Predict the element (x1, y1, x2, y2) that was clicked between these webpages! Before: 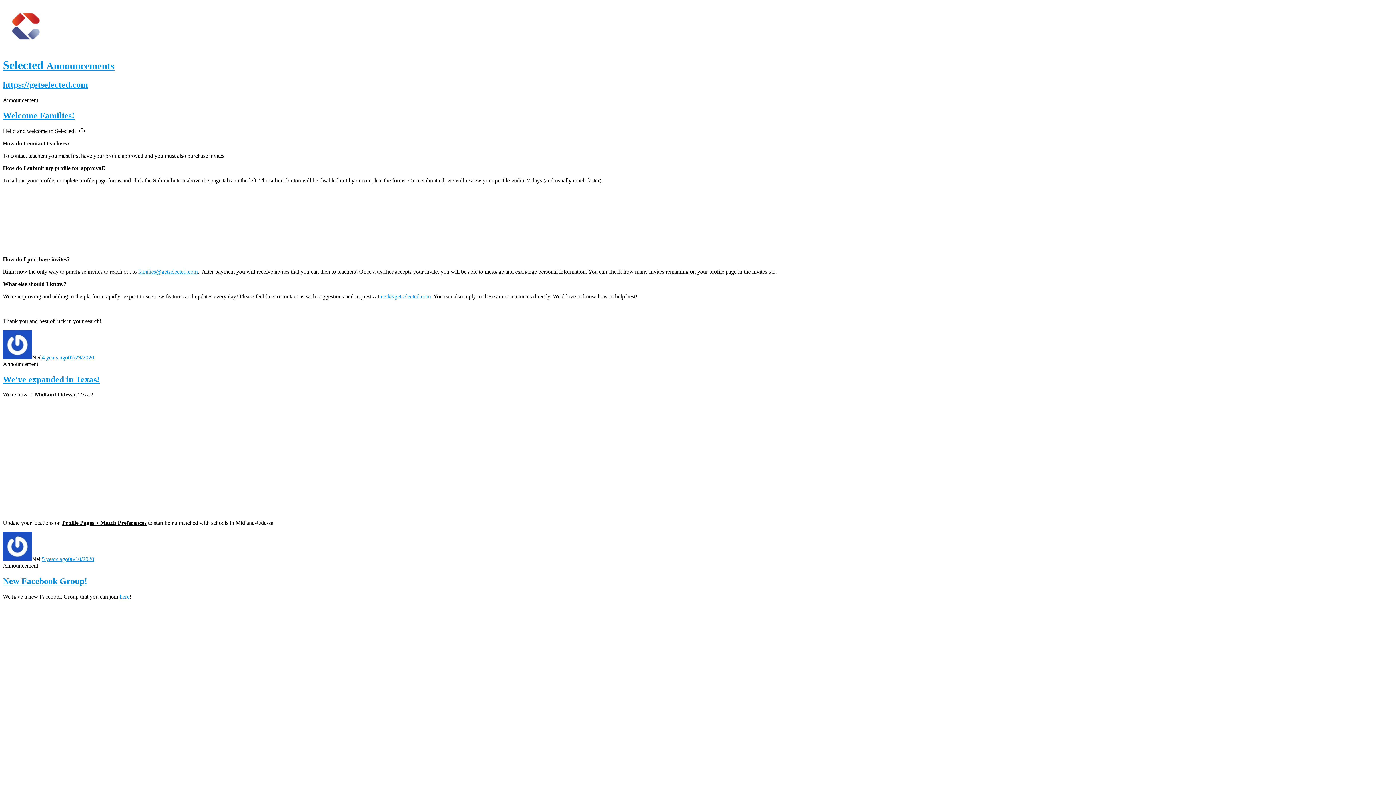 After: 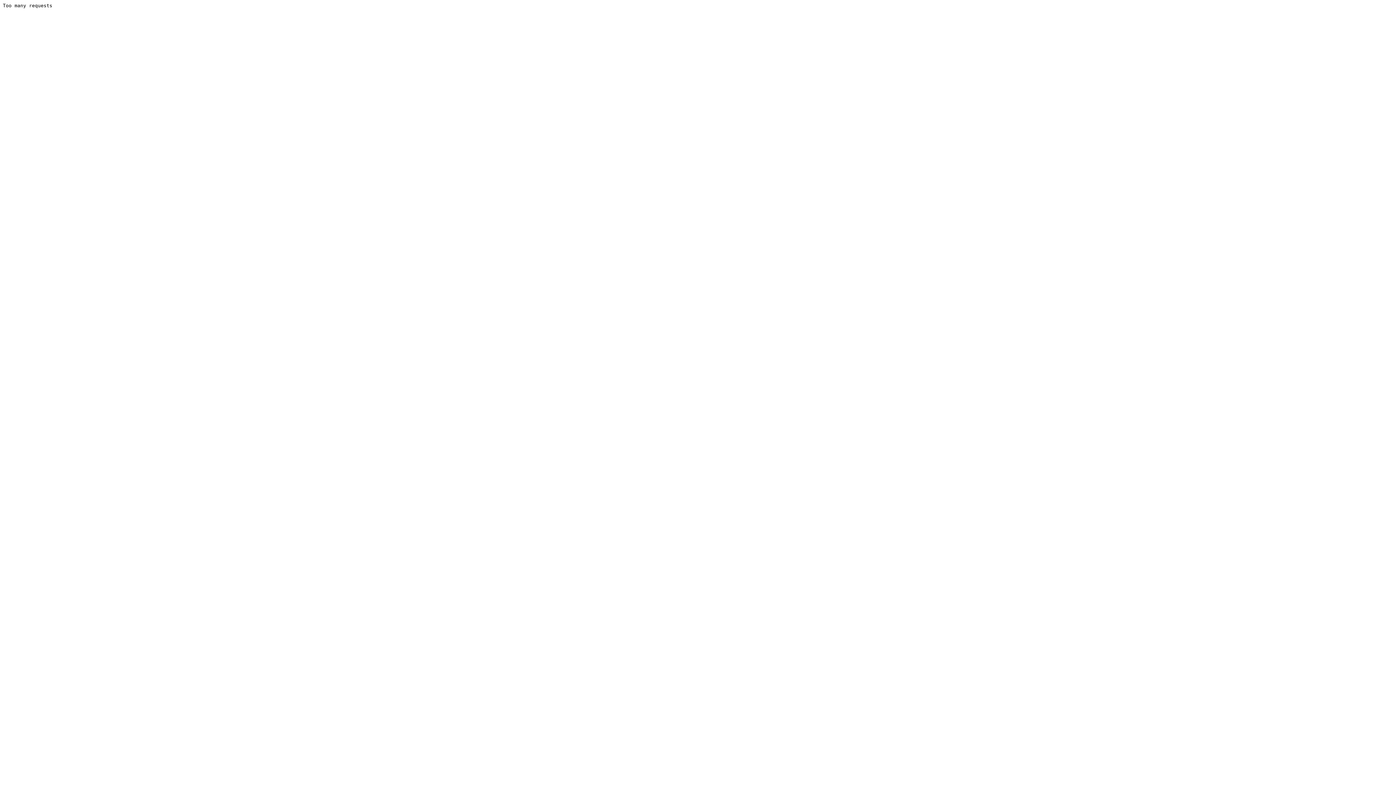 Action: bbox: (2, 110, 1393, 120) label: Welcome Families!